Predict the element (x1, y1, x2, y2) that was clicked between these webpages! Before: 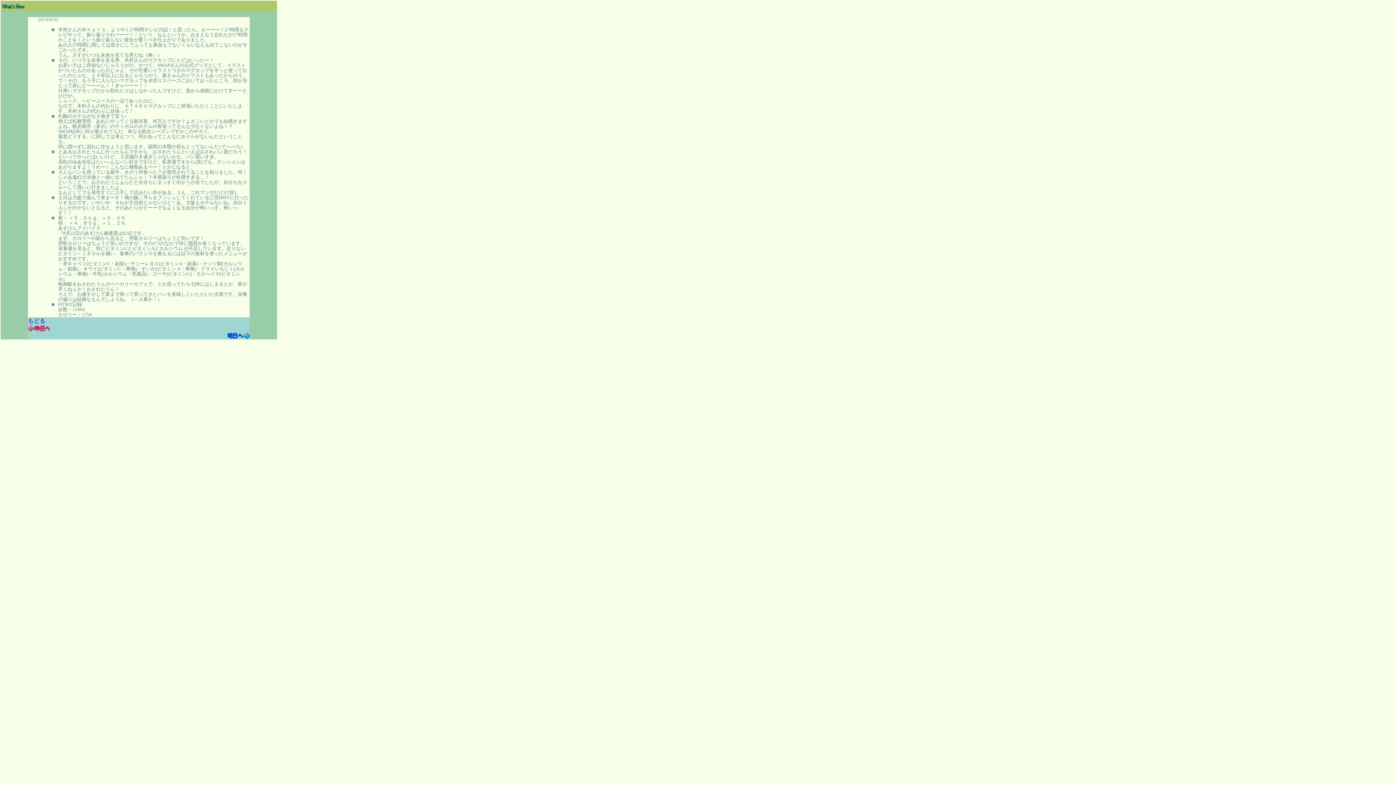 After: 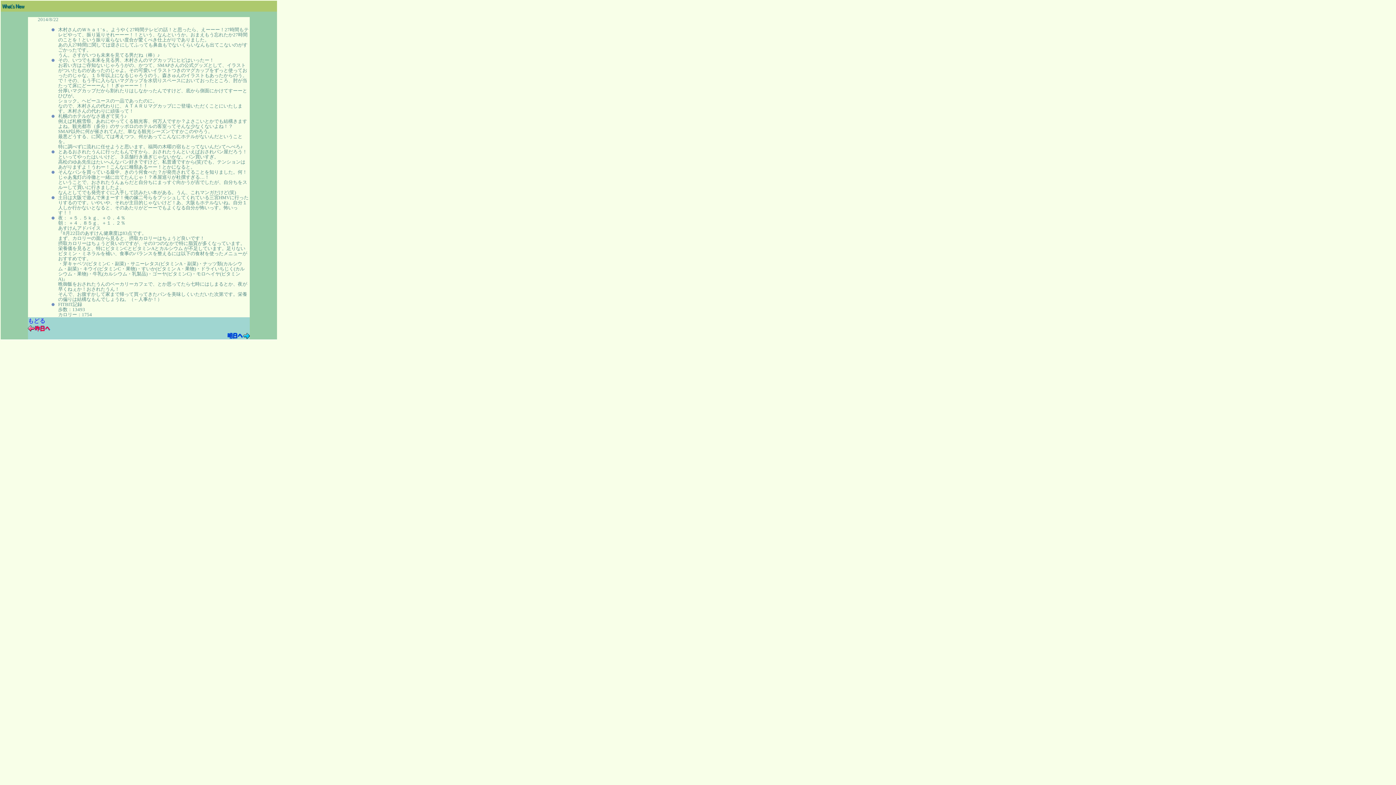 Action: bbox: (277, 1, 277, 7)